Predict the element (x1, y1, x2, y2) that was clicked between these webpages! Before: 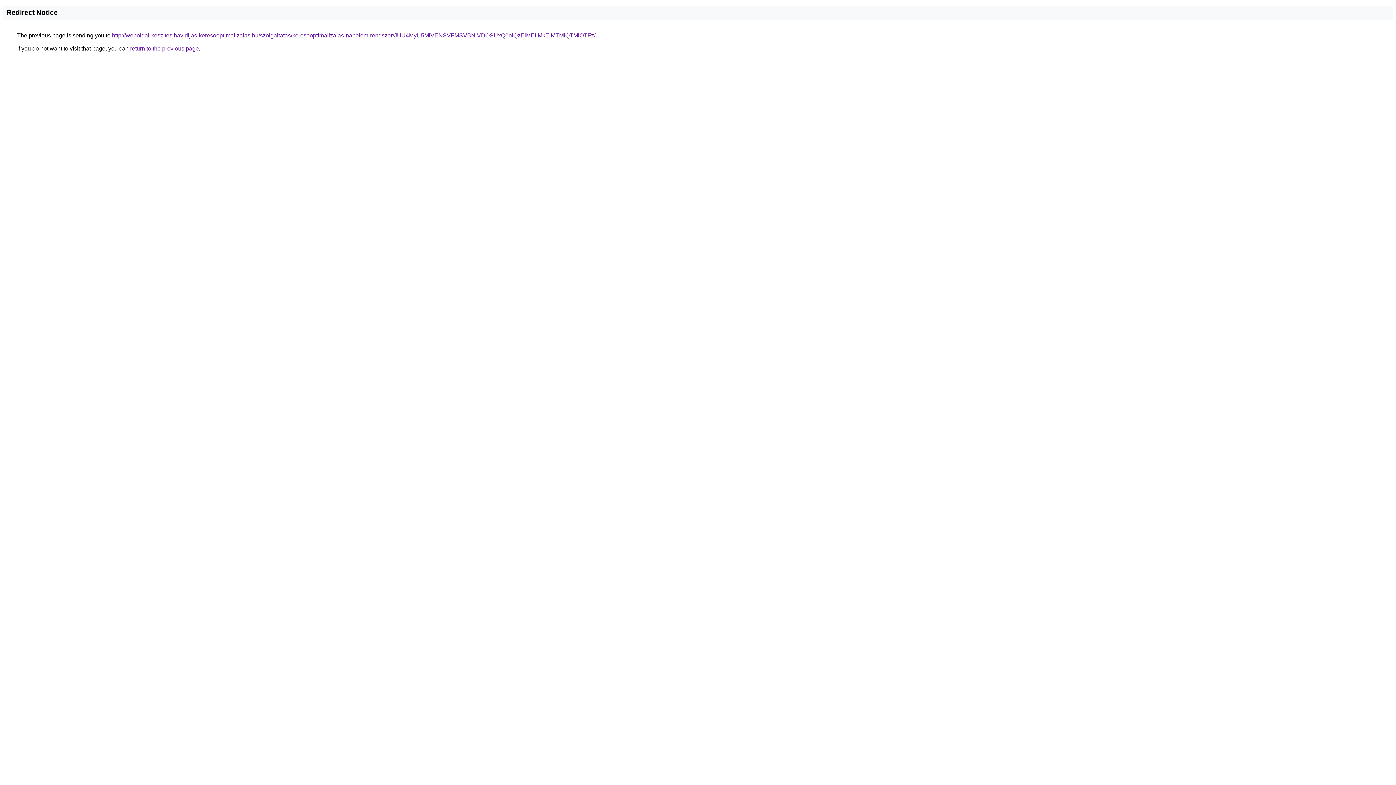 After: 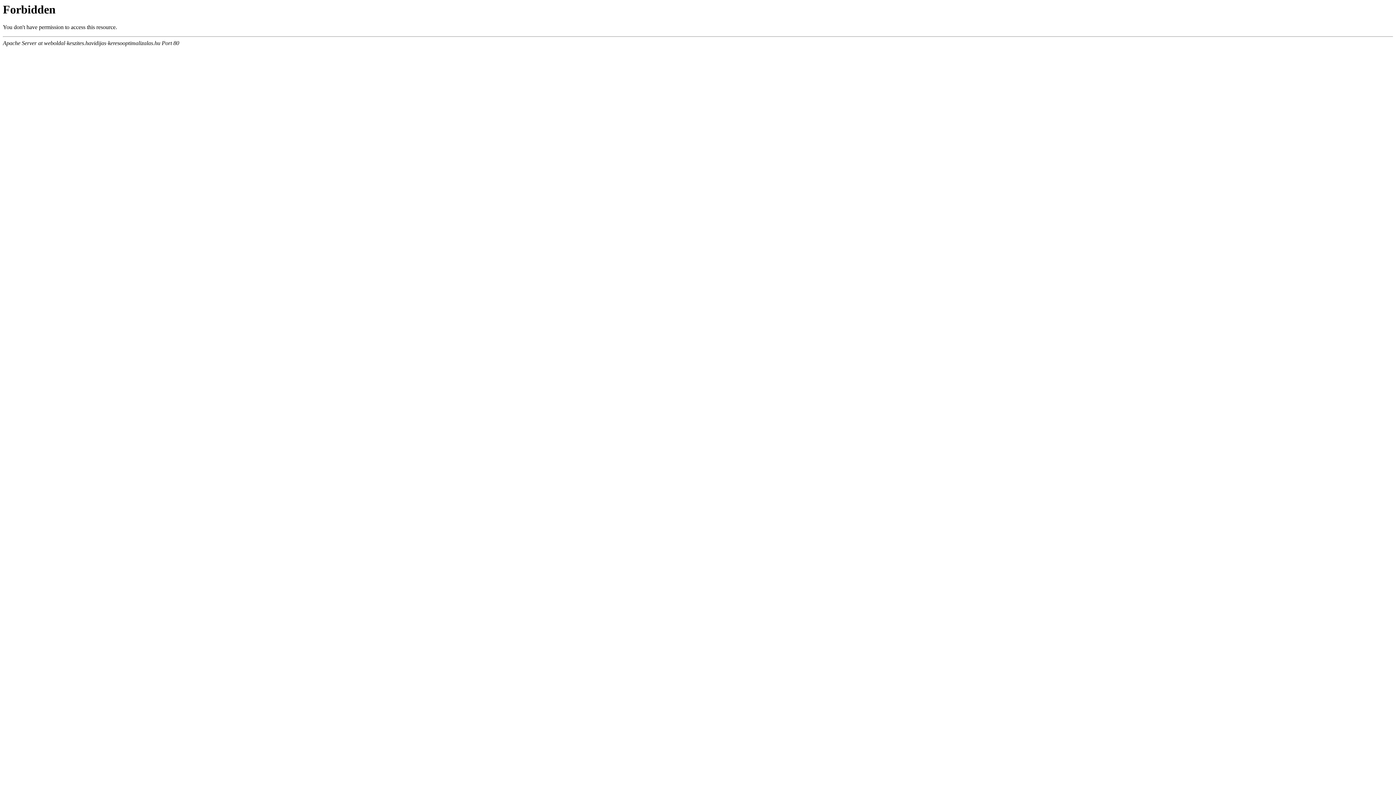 Action: label: http://weboldal-keszites.havidijas-keresooptimalizalas.hu/szolgaltatas/keresooptimalizalas-napelem-rendszer/JUU4MyU5MiVENSVFMSVBNiVDOSUxQ0olQzElMEIlMkElMTMlQTMlOTFz/ bbox: (112, 32, 595, 38)